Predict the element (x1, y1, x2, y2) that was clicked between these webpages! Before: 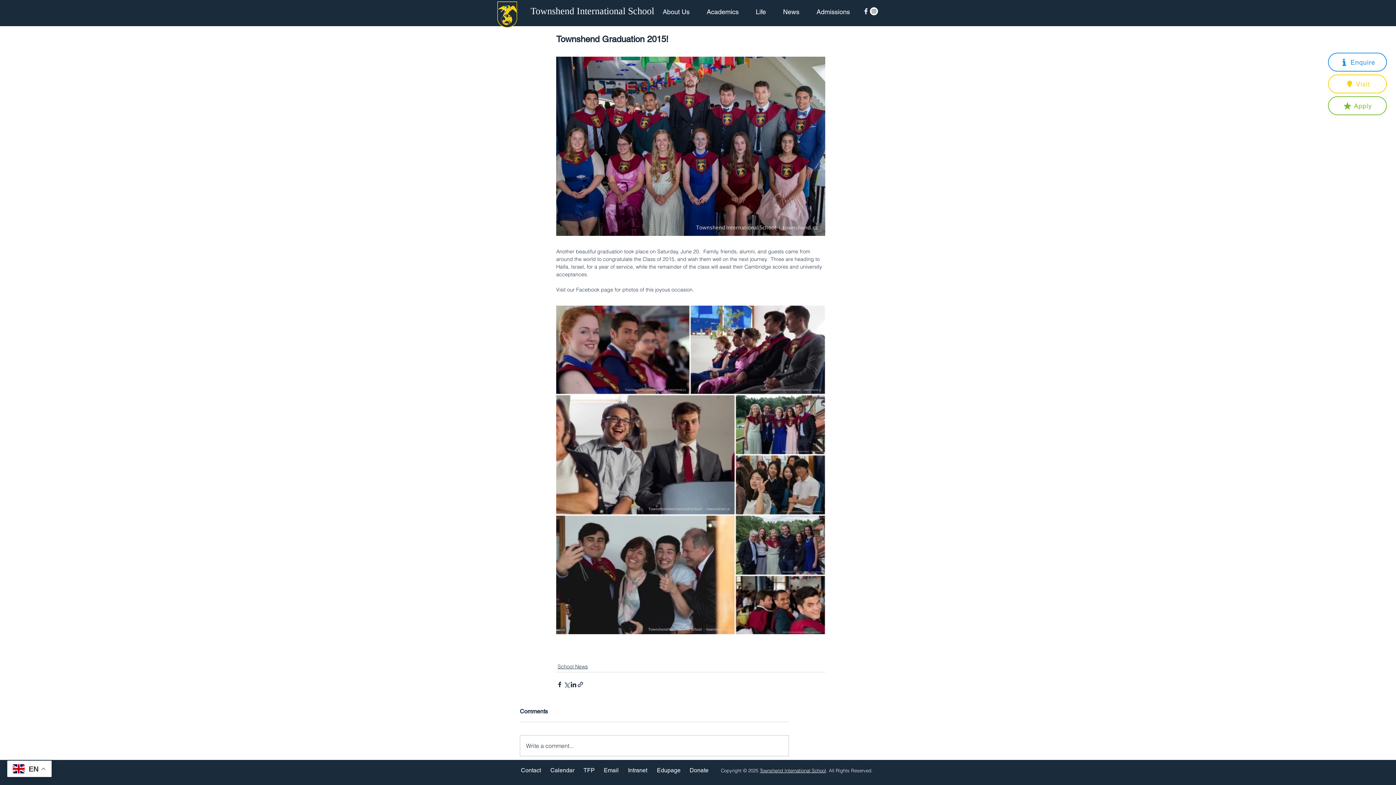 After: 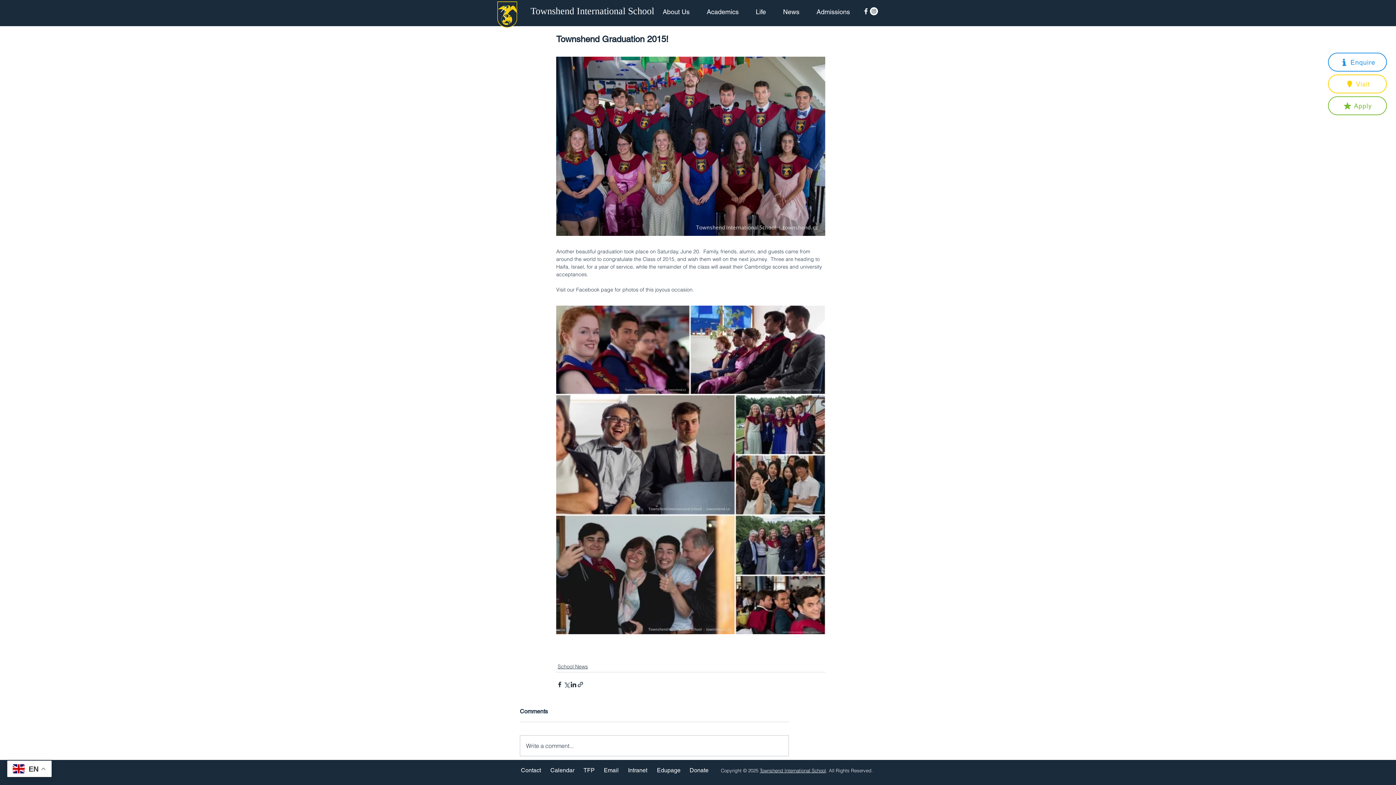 Action: bbox: (576, 286, 613, 293) label: Facebook page